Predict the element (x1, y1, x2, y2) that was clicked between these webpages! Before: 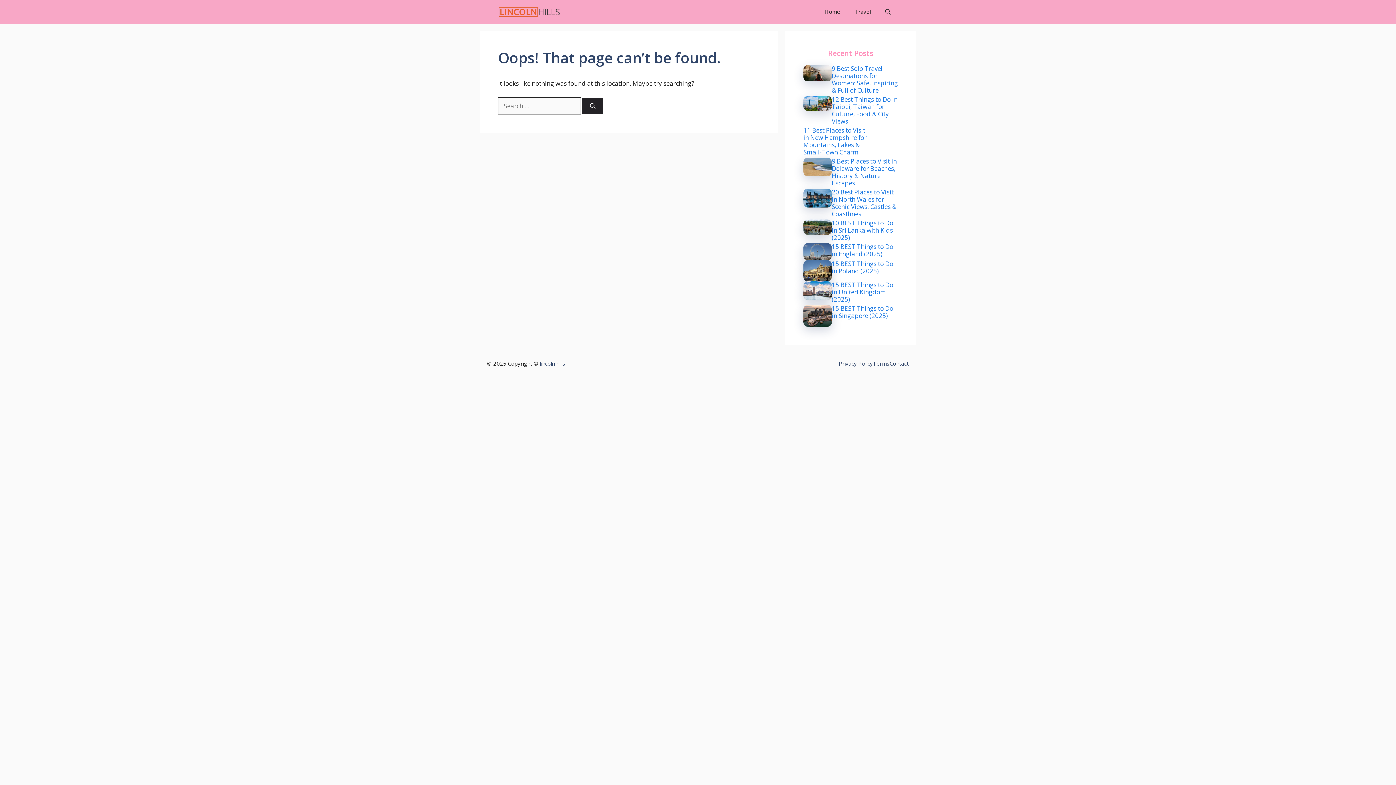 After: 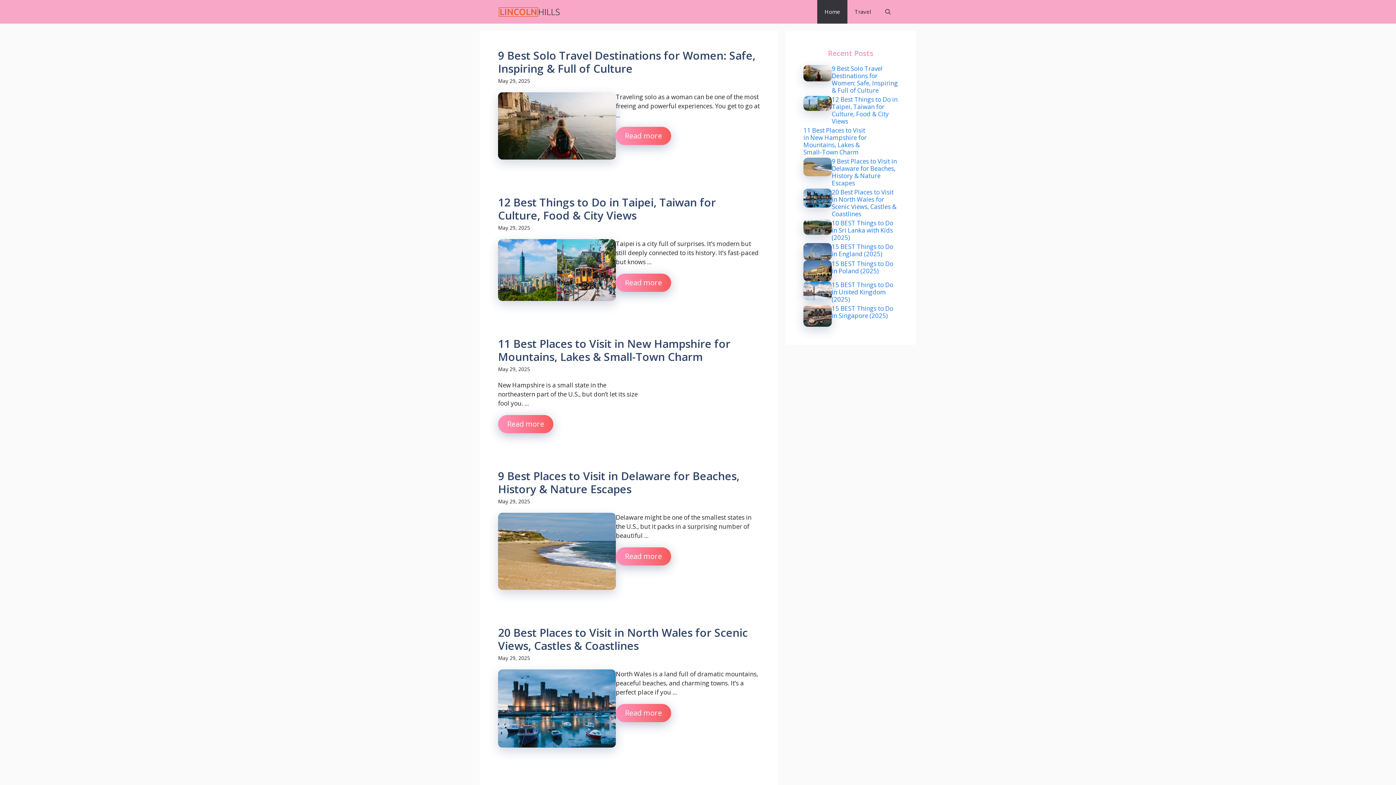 Action: bbox: (817, 0, 847, 23) label: Home